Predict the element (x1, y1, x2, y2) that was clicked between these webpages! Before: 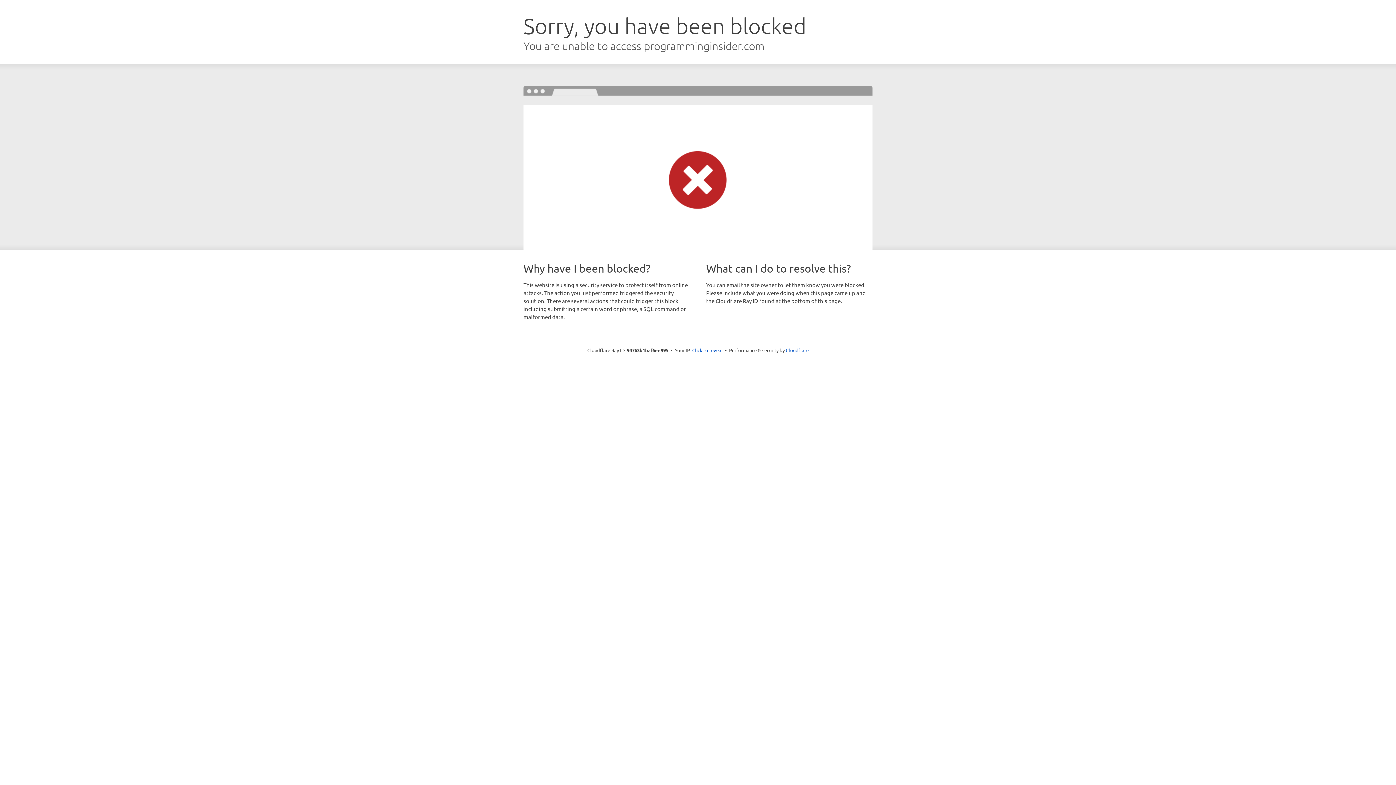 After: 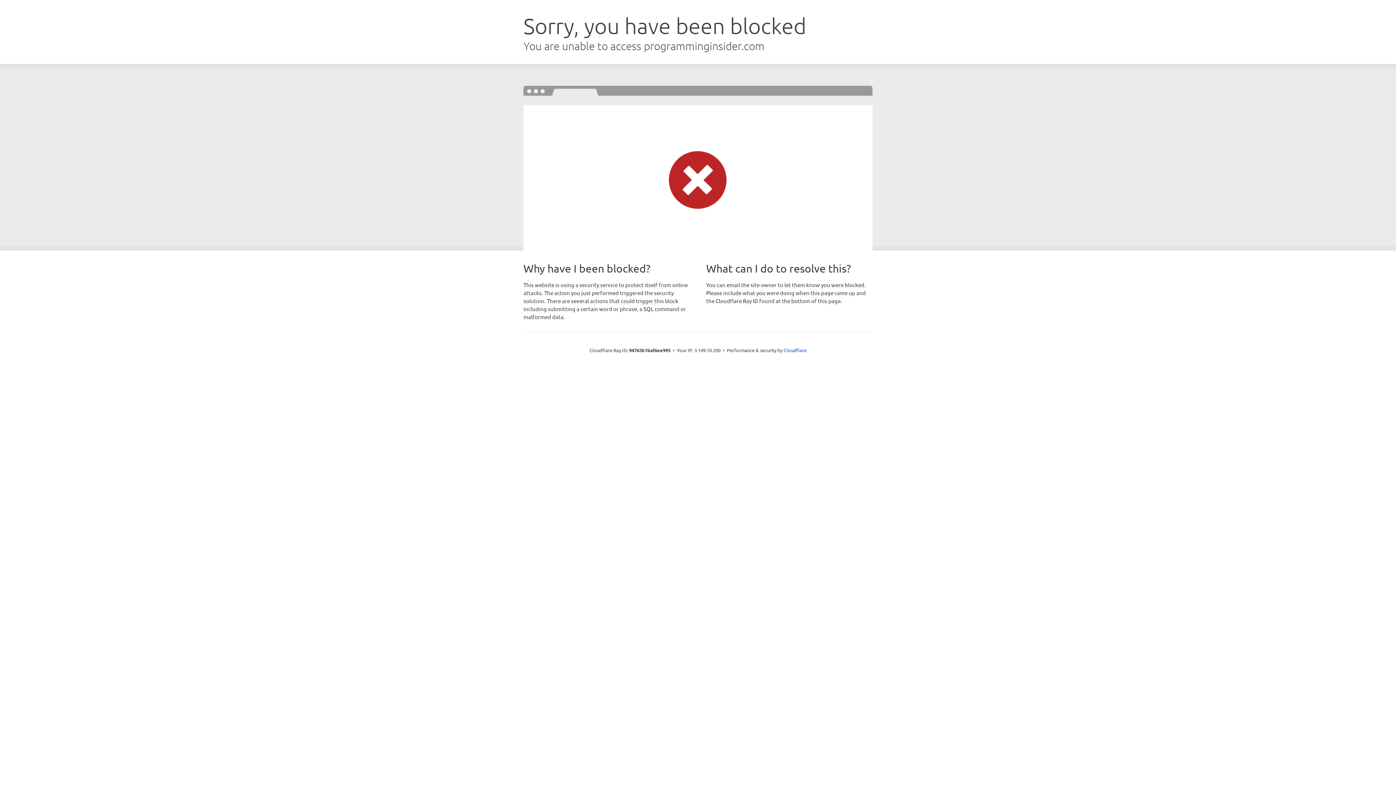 Action: bbox: (692, 346, 722, 353) label: Click to reveal